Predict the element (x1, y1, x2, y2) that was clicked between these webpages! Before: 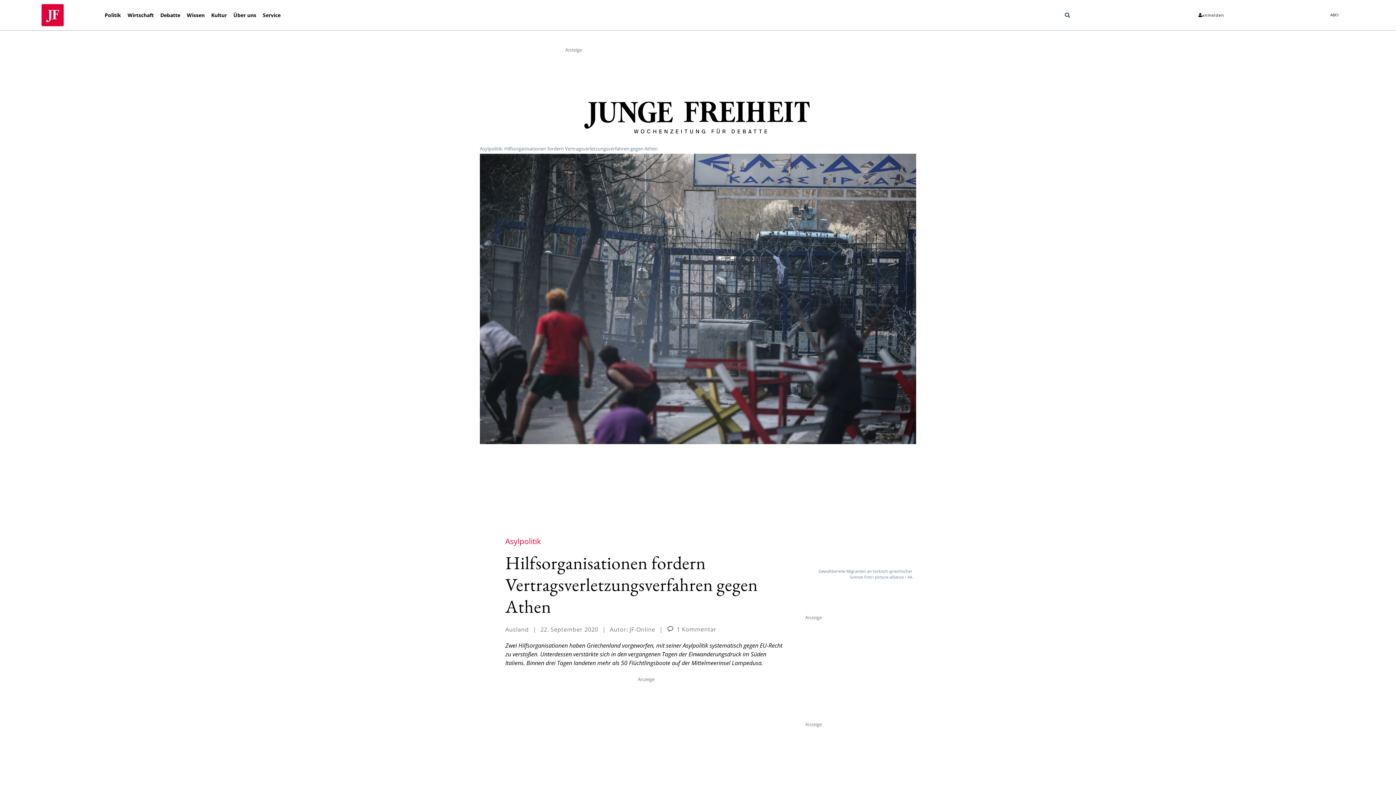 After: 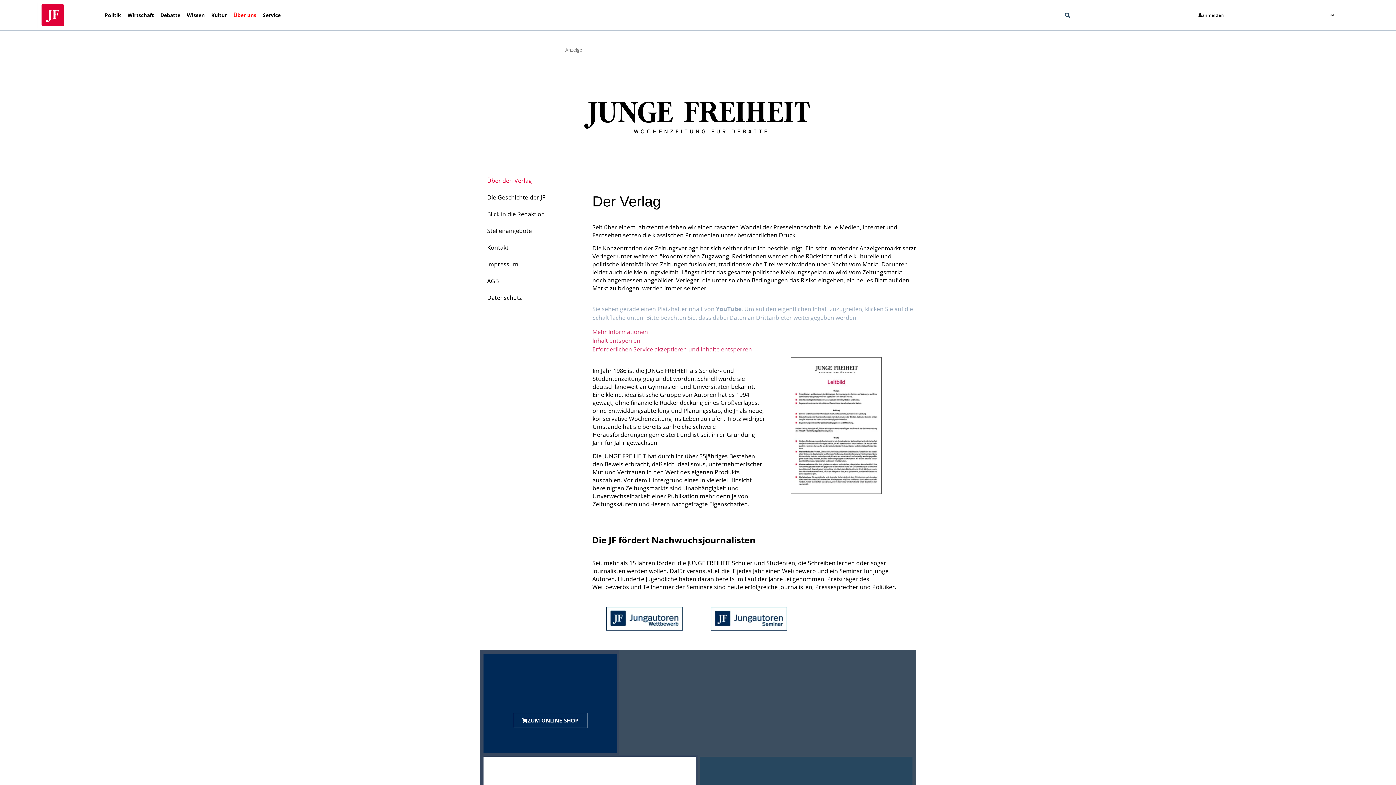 Action: label: Über uns bbox: (230, 11, 259, 18)